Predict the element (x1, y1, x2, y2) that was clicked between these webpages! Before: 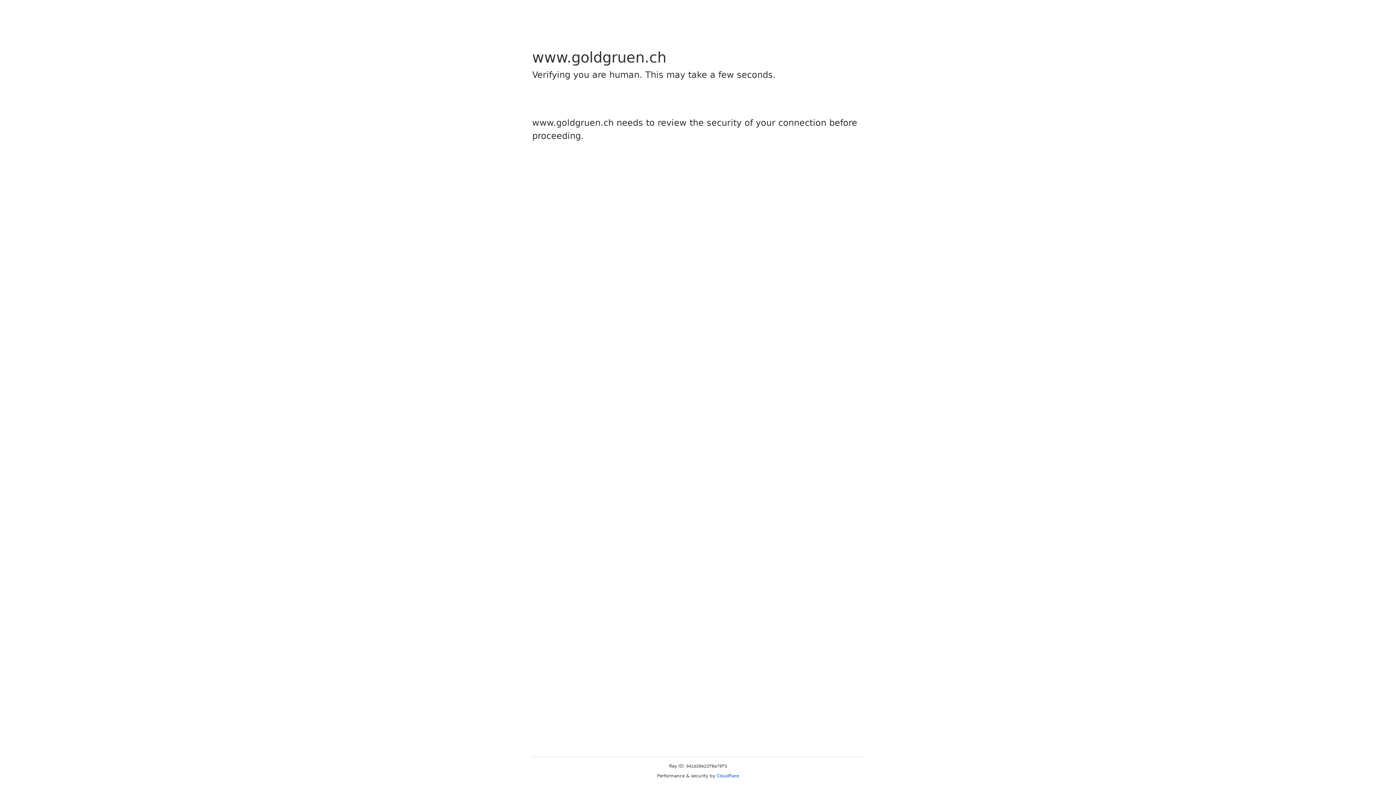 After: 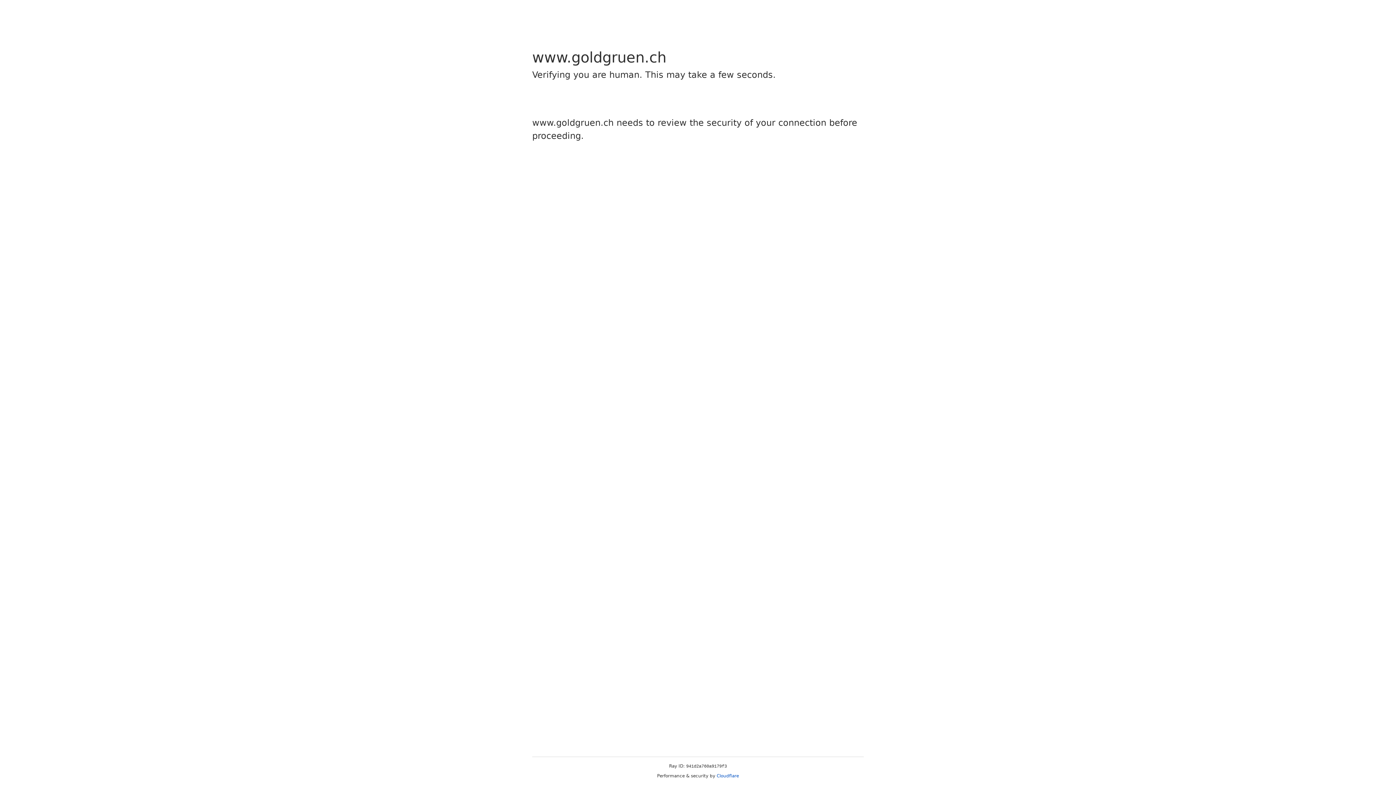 Action: label: Cloudflare bbox: (716, 773, 739, 778)